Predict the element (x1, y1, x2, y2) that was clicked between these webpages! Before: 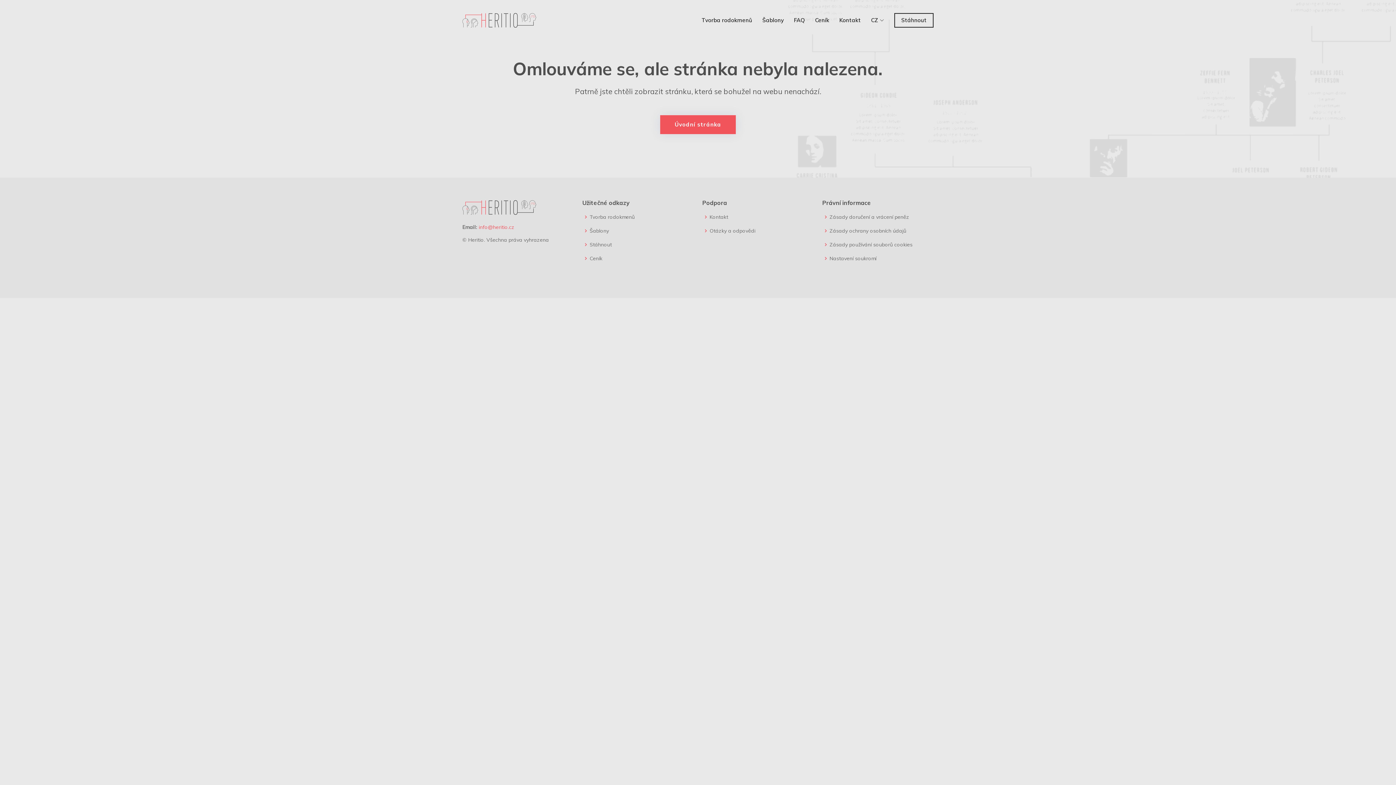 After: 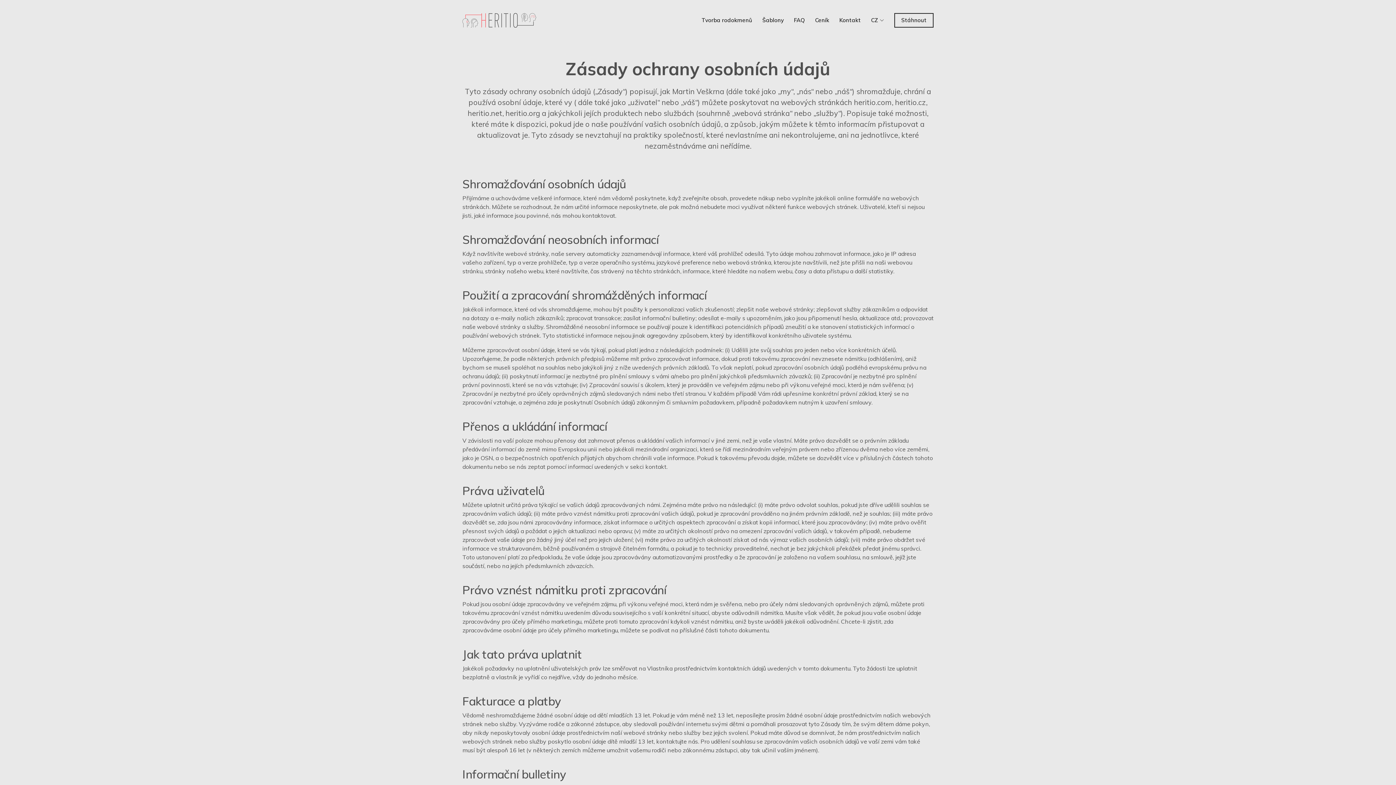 Action: label: Zásady ochrany osobních údajů bbox: (829, 228, 906, 233)